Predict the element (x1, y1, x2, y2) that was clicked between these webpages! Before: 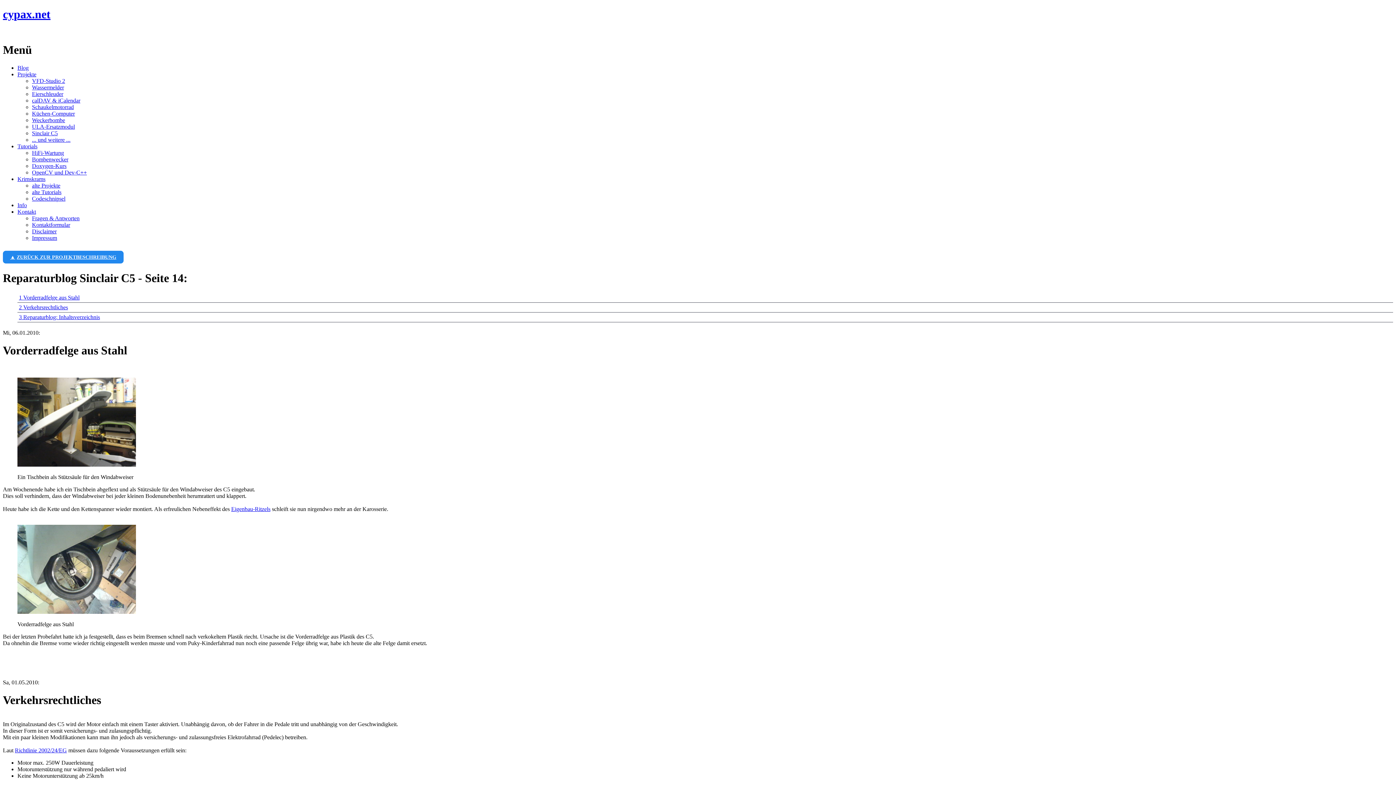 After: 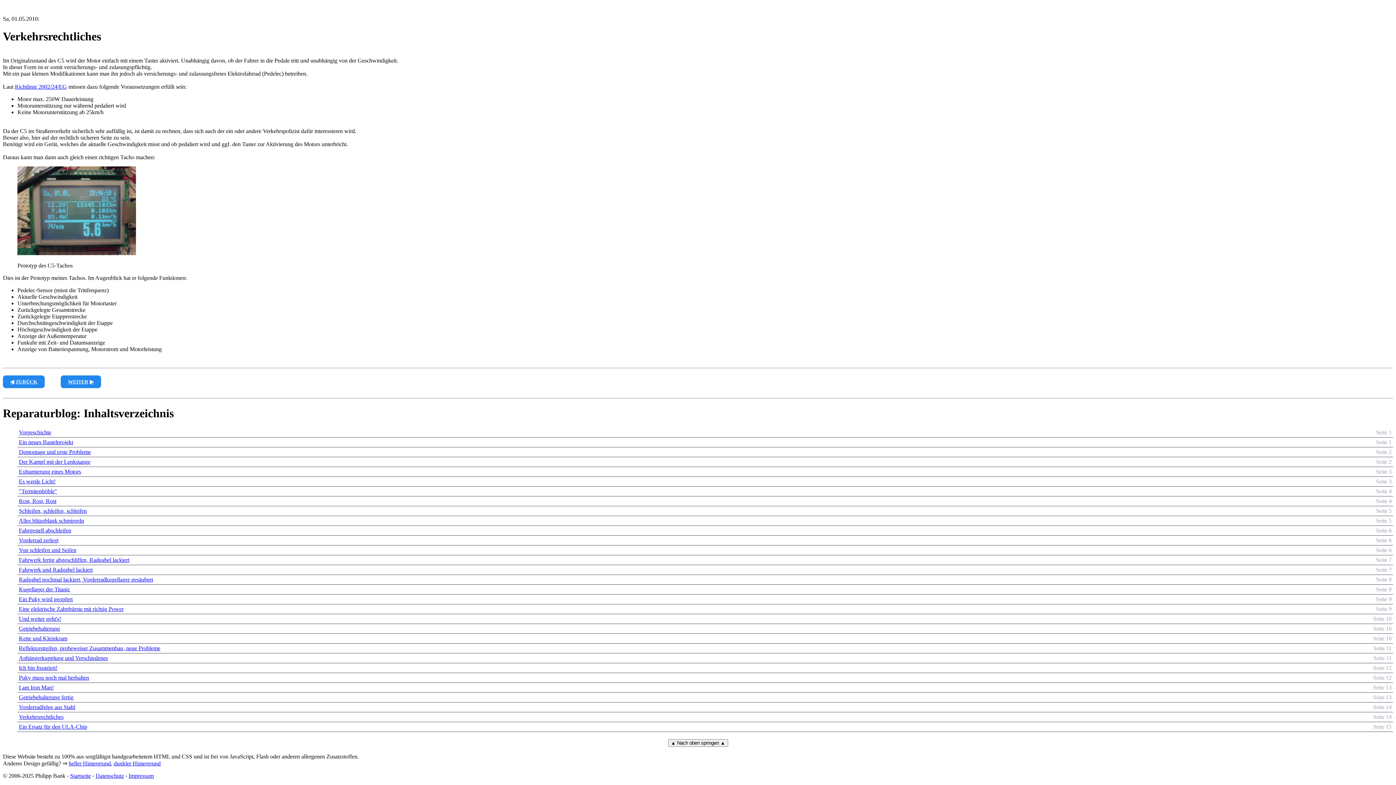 Action: label: 3 Reparaturblog: Inhaltsverzeichnis bbox: (17, 312, 1393, 322)